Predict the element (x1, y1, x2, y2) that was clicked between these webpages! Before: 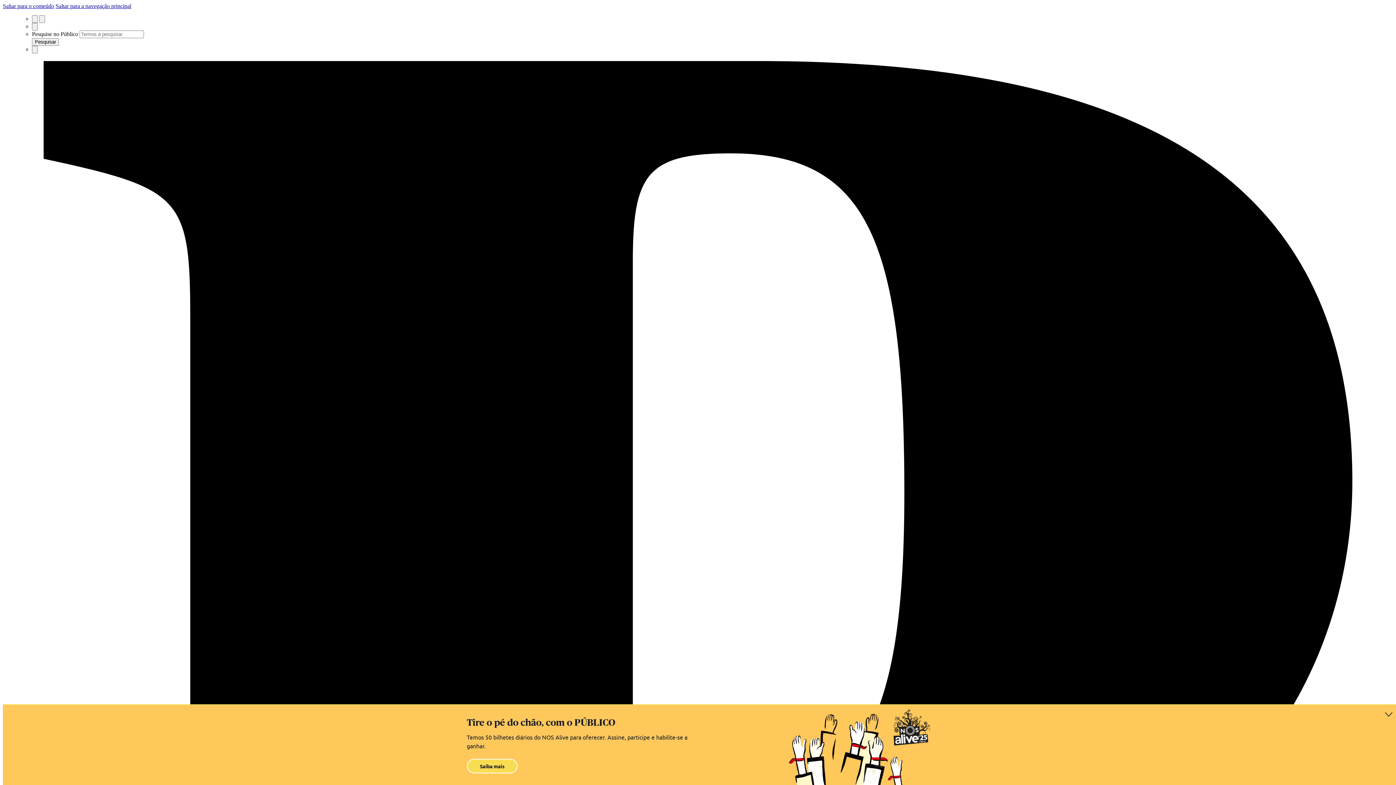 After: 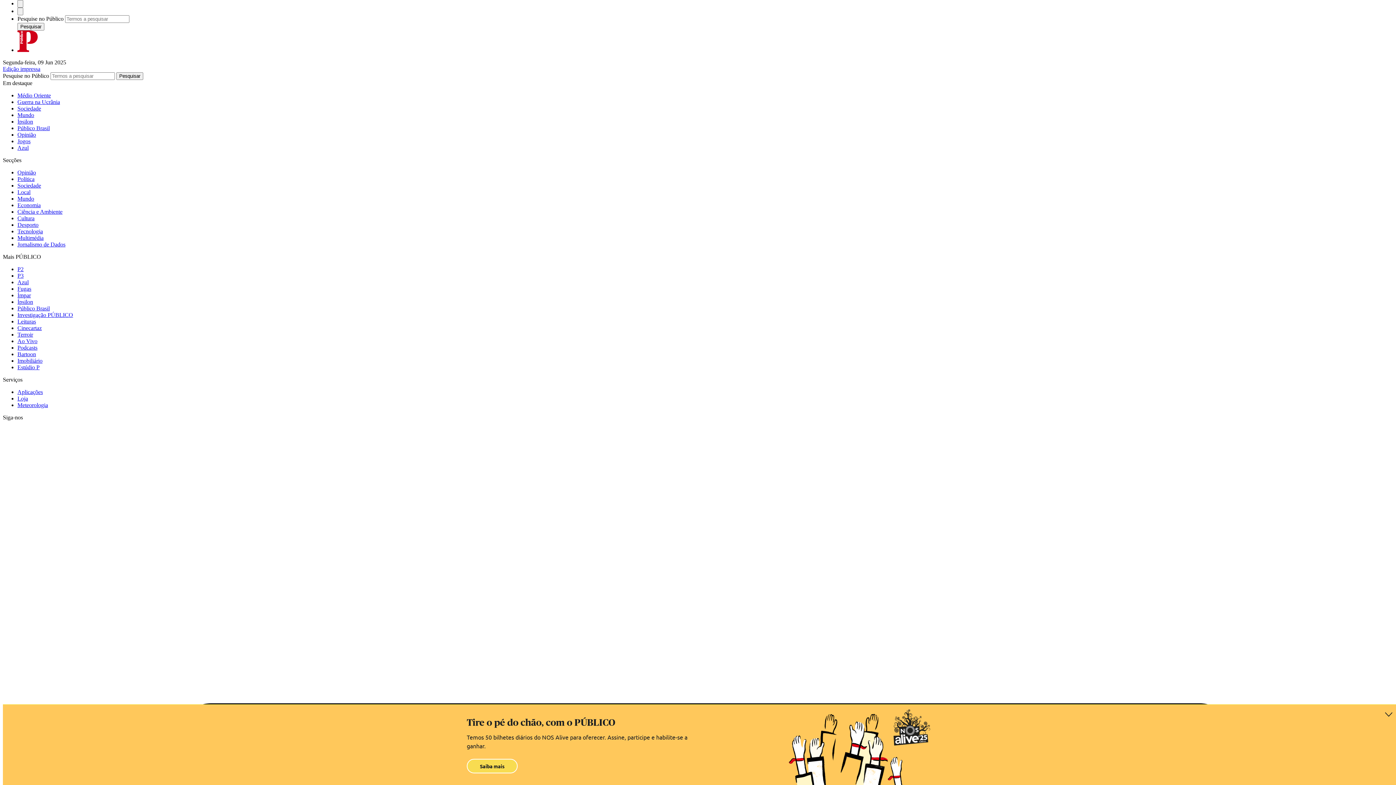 Action: label: Saltar para a navegação principal bbox: (55, 2, 131, 9)